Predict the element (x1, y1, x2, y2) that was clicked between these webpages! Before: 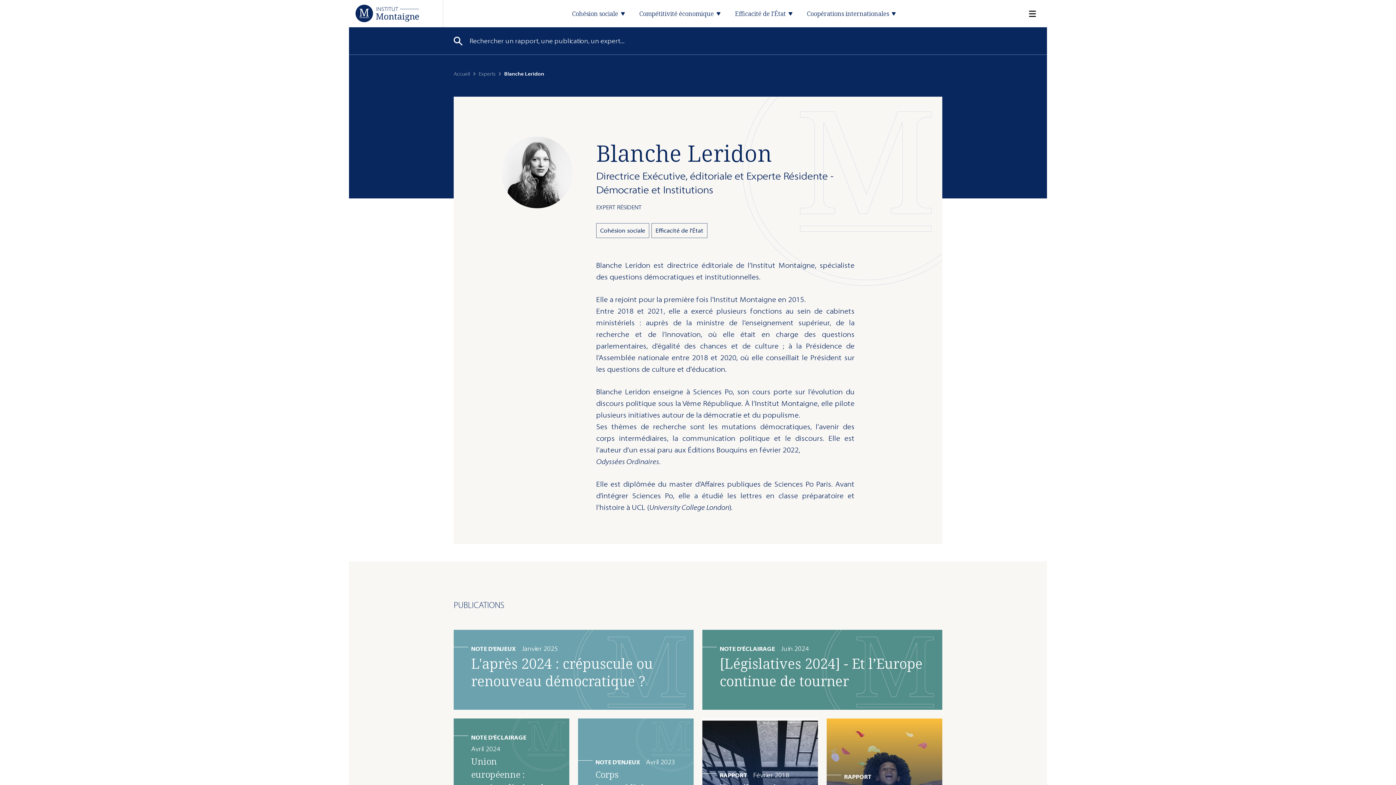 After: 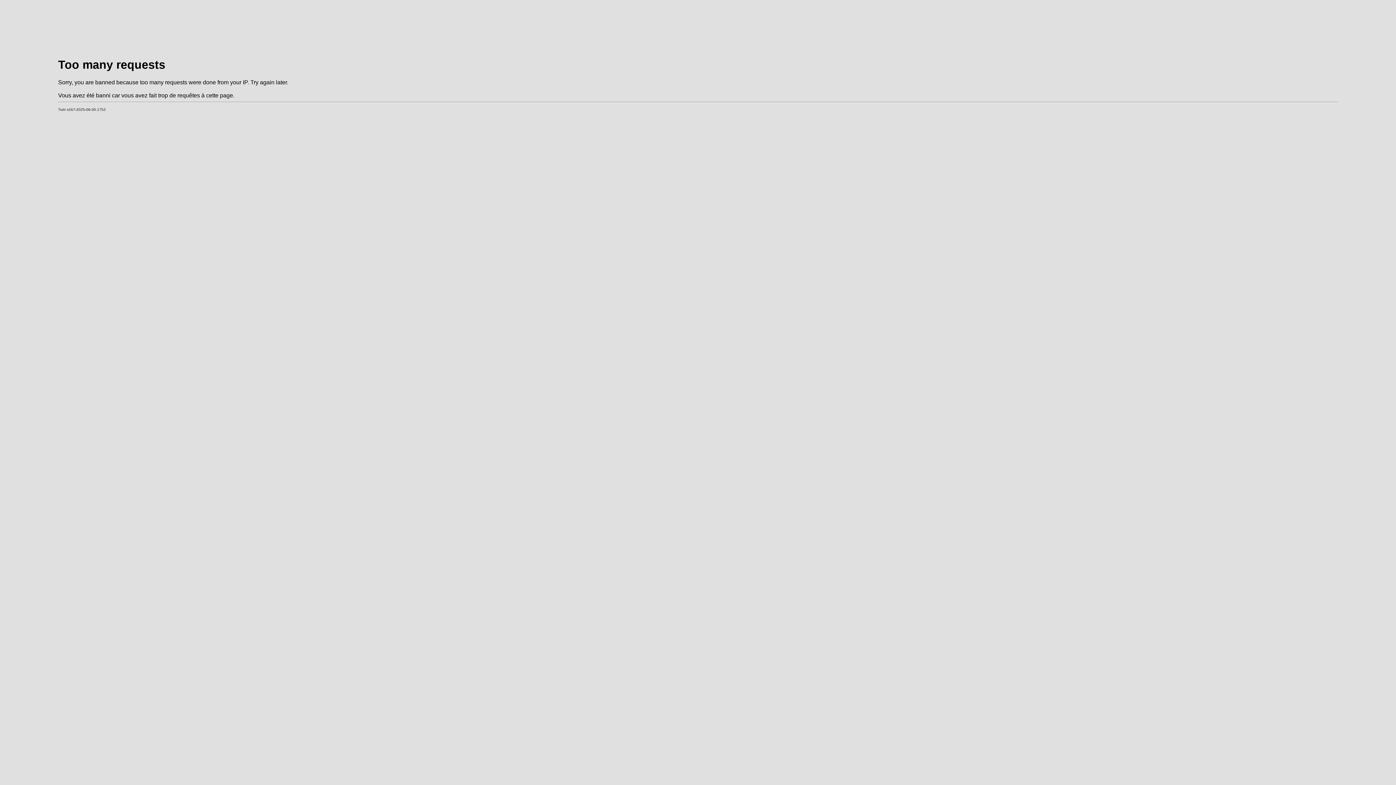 Action: bbox: (702, 718, 818, 841) label: RAPPORTFévrier 2018
Travail en prison : préparer (vraiment) l'après

Neuf propositions concrètes pour faire du travail pénitentiaire un véritable levier de réinsertion pour les détenus.